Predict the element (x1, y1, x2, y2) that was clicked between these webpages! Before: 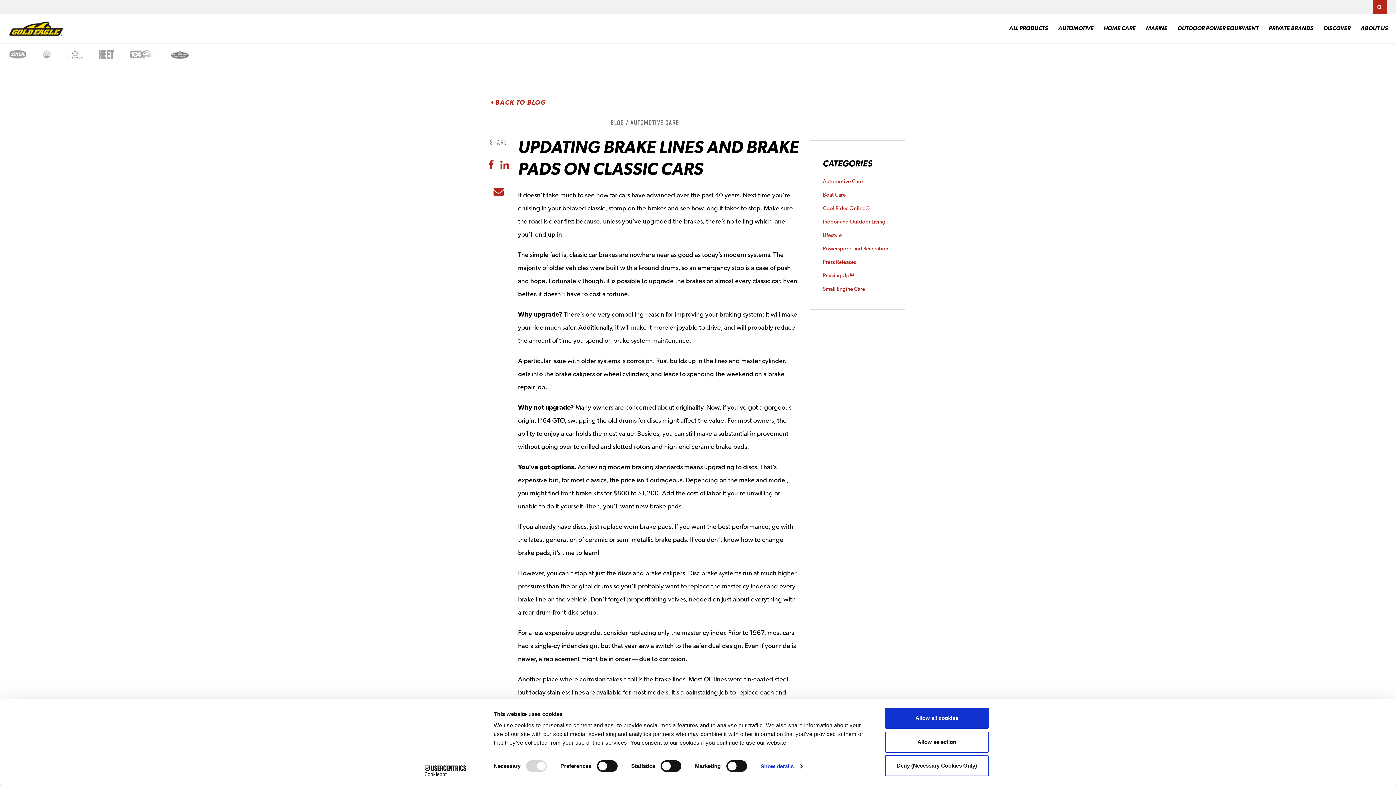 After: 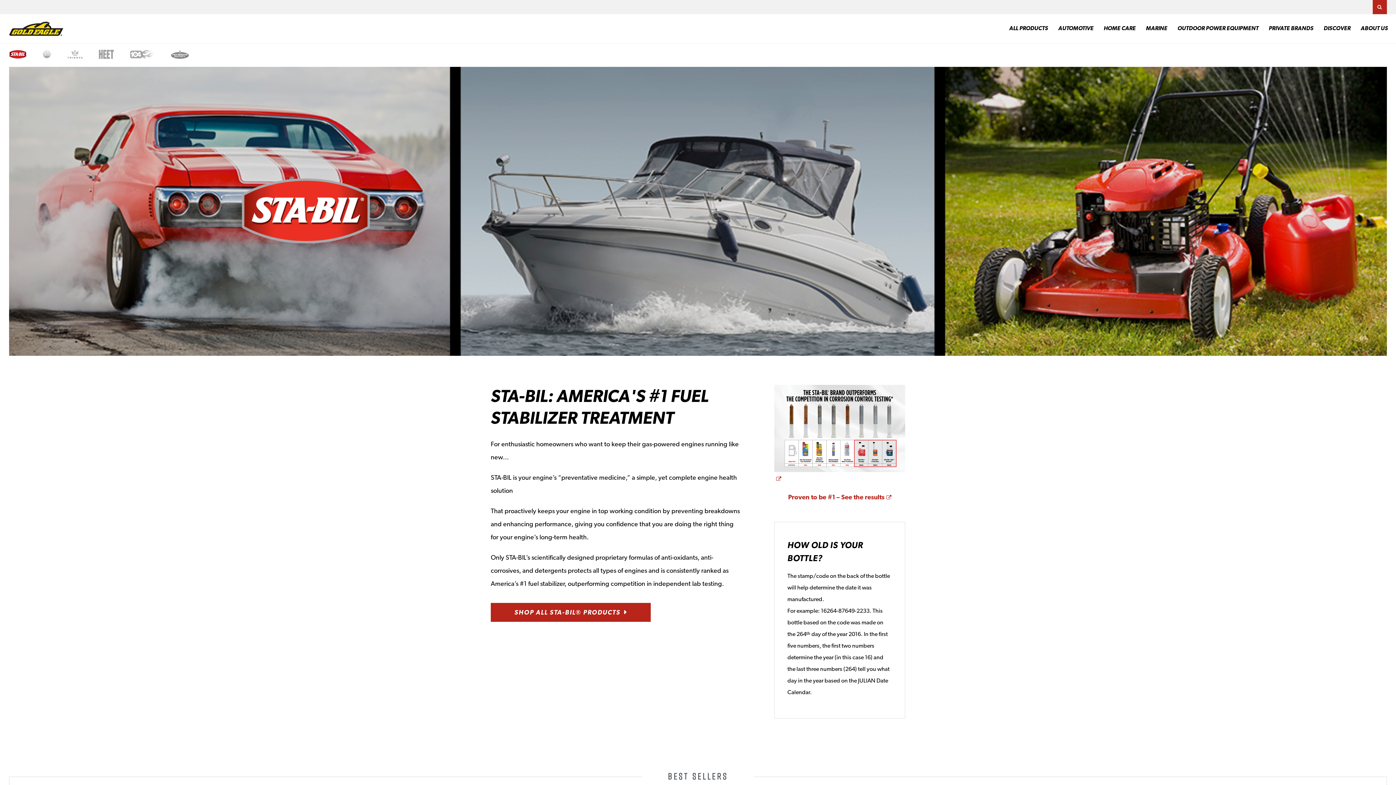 Action: bbox: (9, 43, 33, 66)